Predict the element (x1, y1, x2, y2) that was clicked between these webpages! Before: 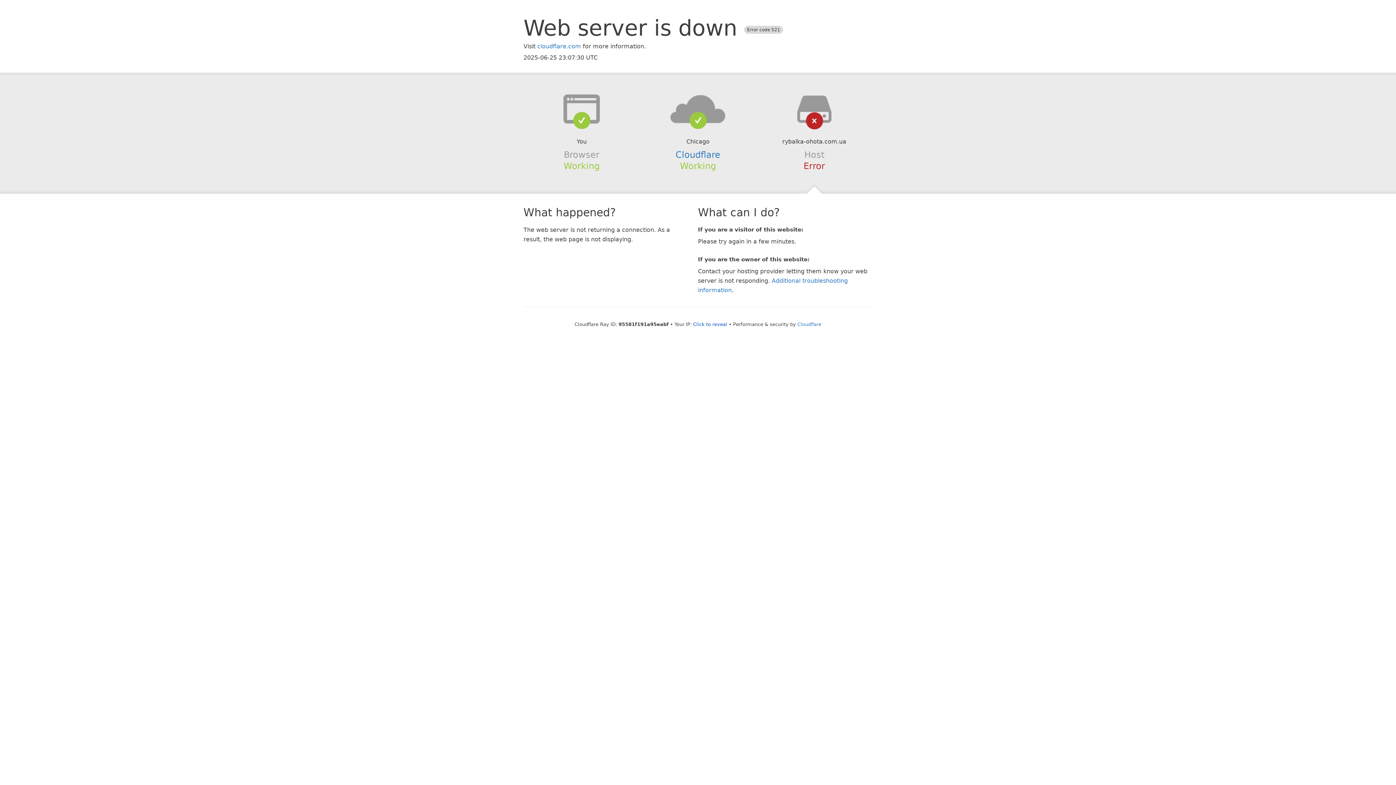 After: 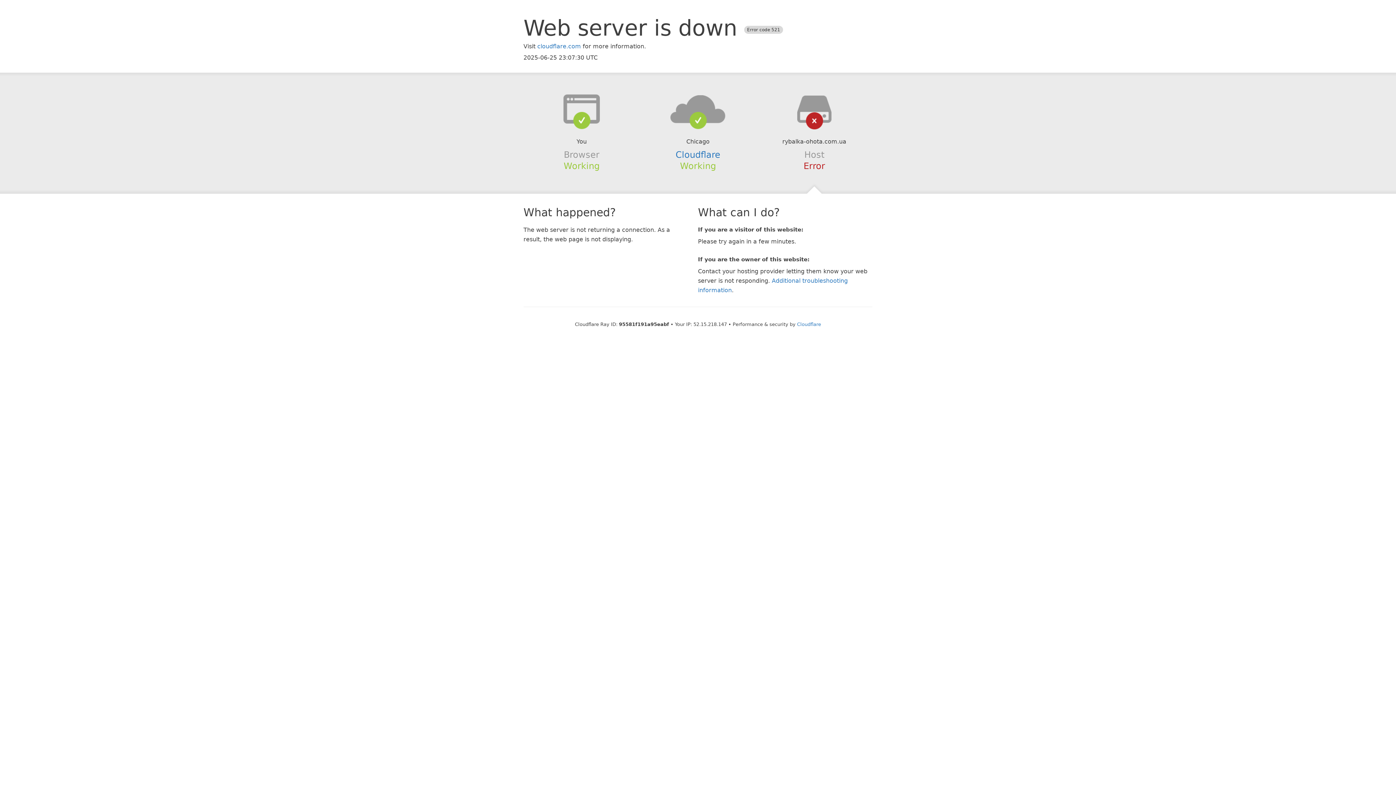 Action: bbox: (693, 321, 727, 327) label: Click to reveal